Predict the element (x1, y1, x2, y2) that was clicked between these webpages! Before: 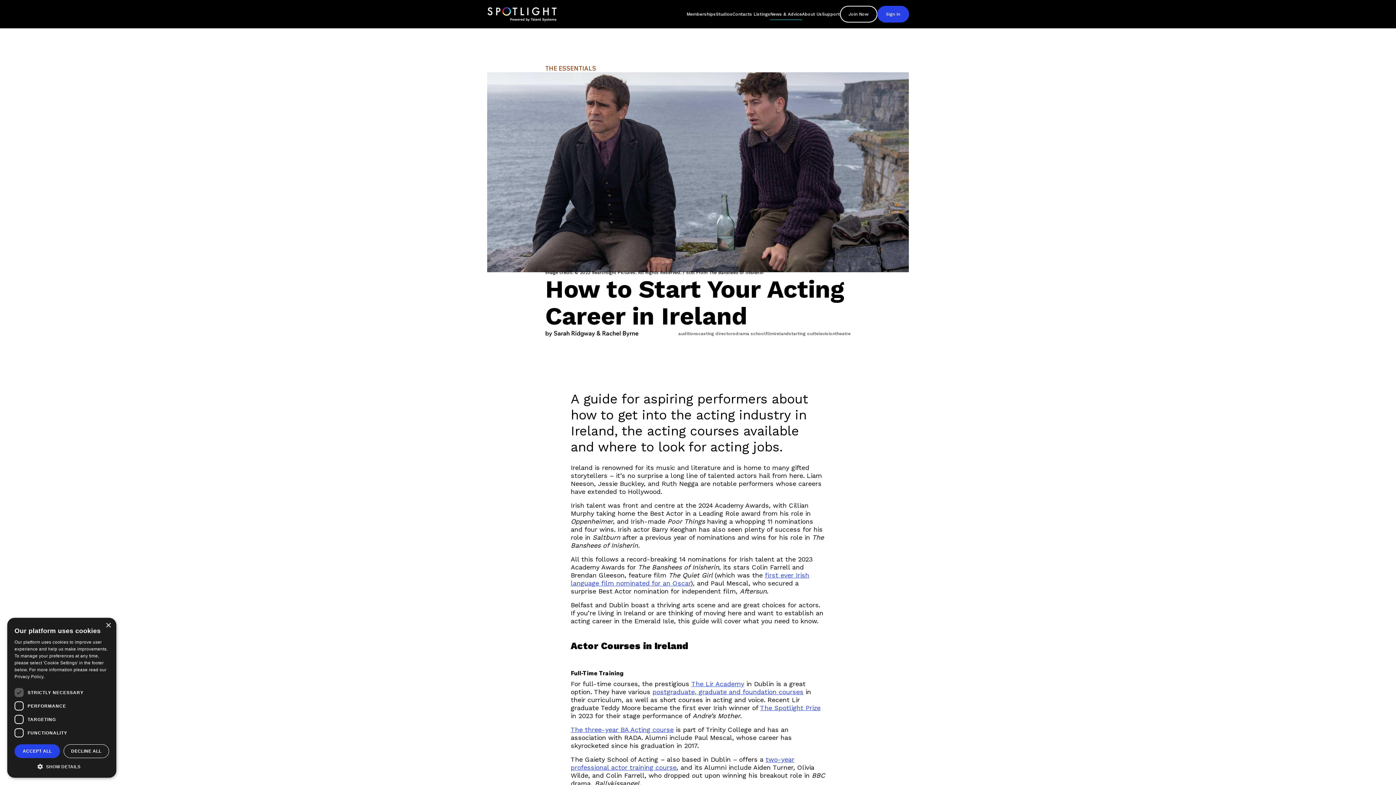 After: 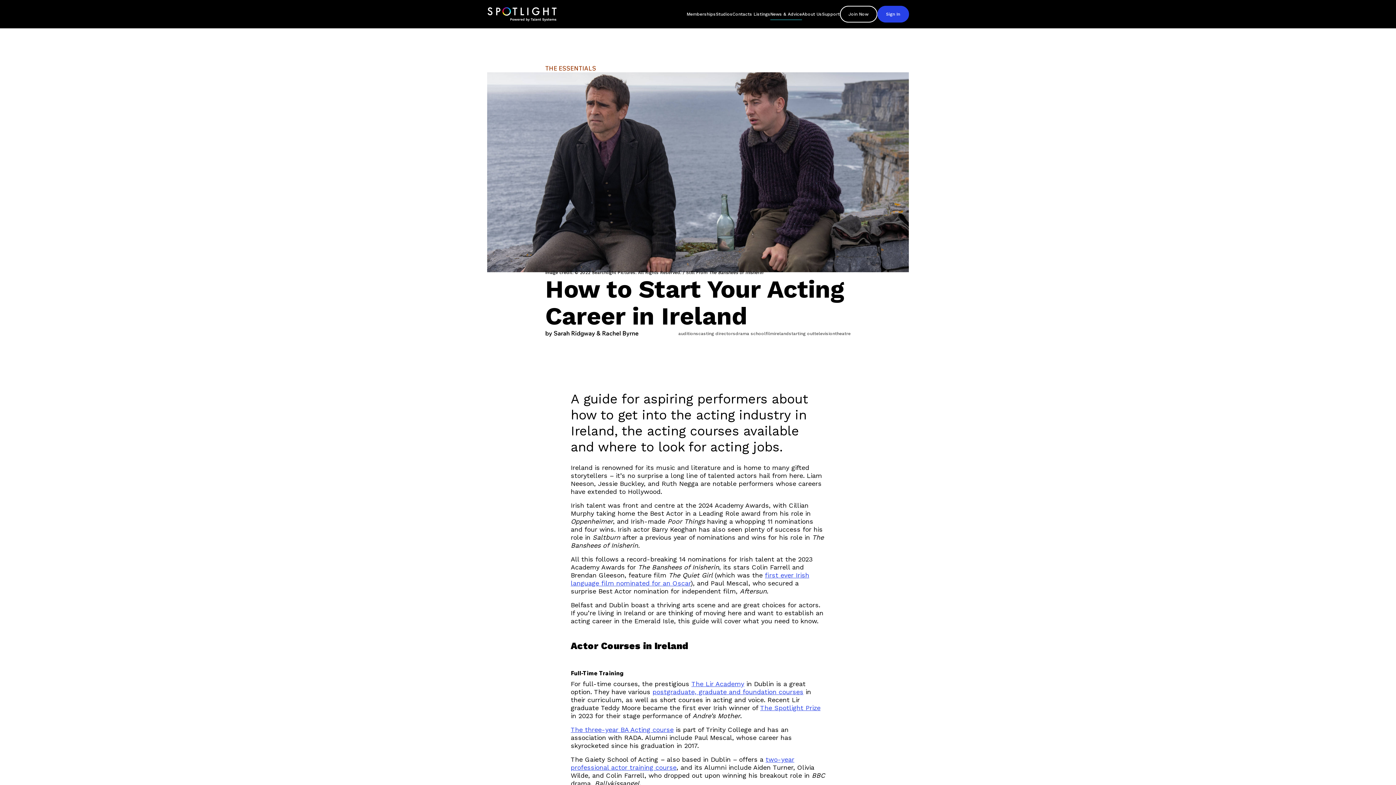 Action: bbox: (14, 744, 60, 758) label: ACCEPT ALL